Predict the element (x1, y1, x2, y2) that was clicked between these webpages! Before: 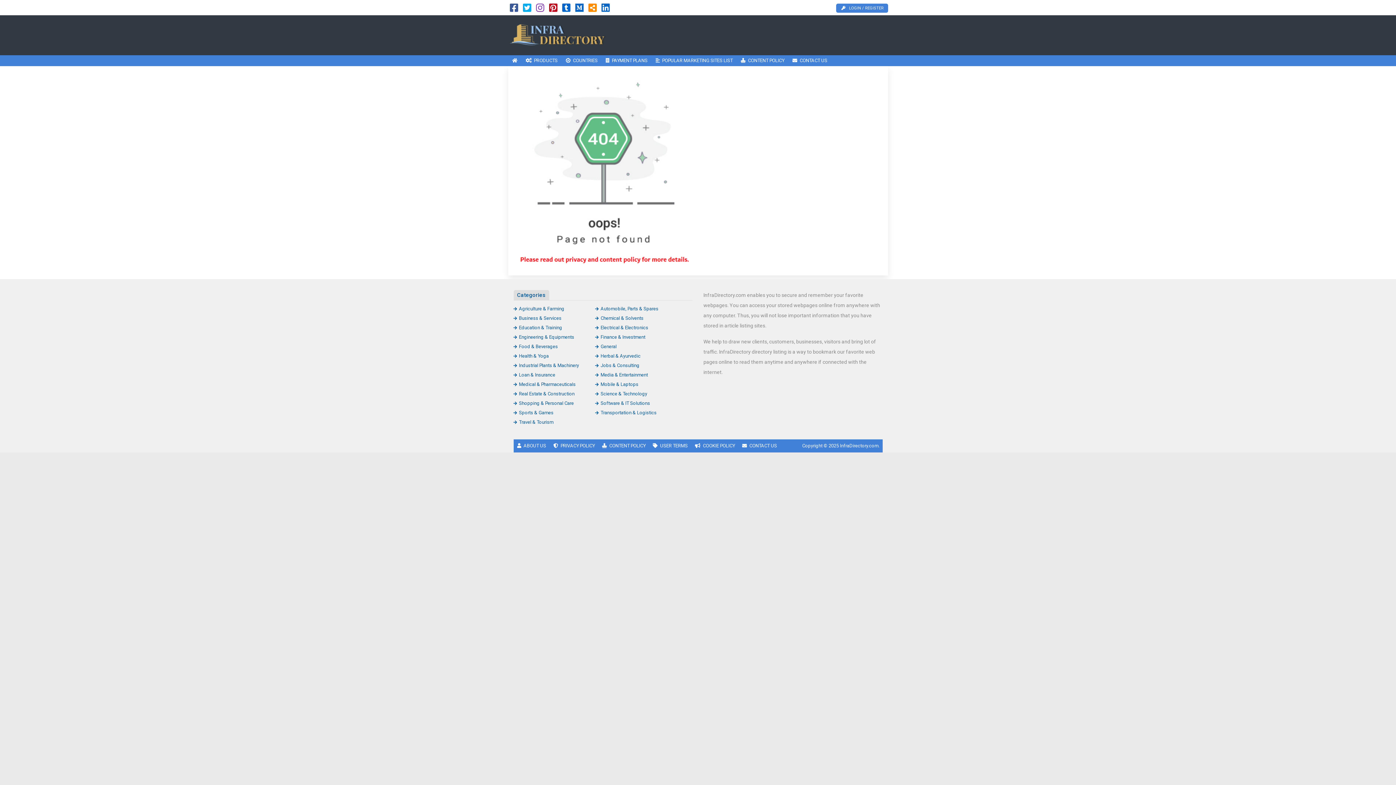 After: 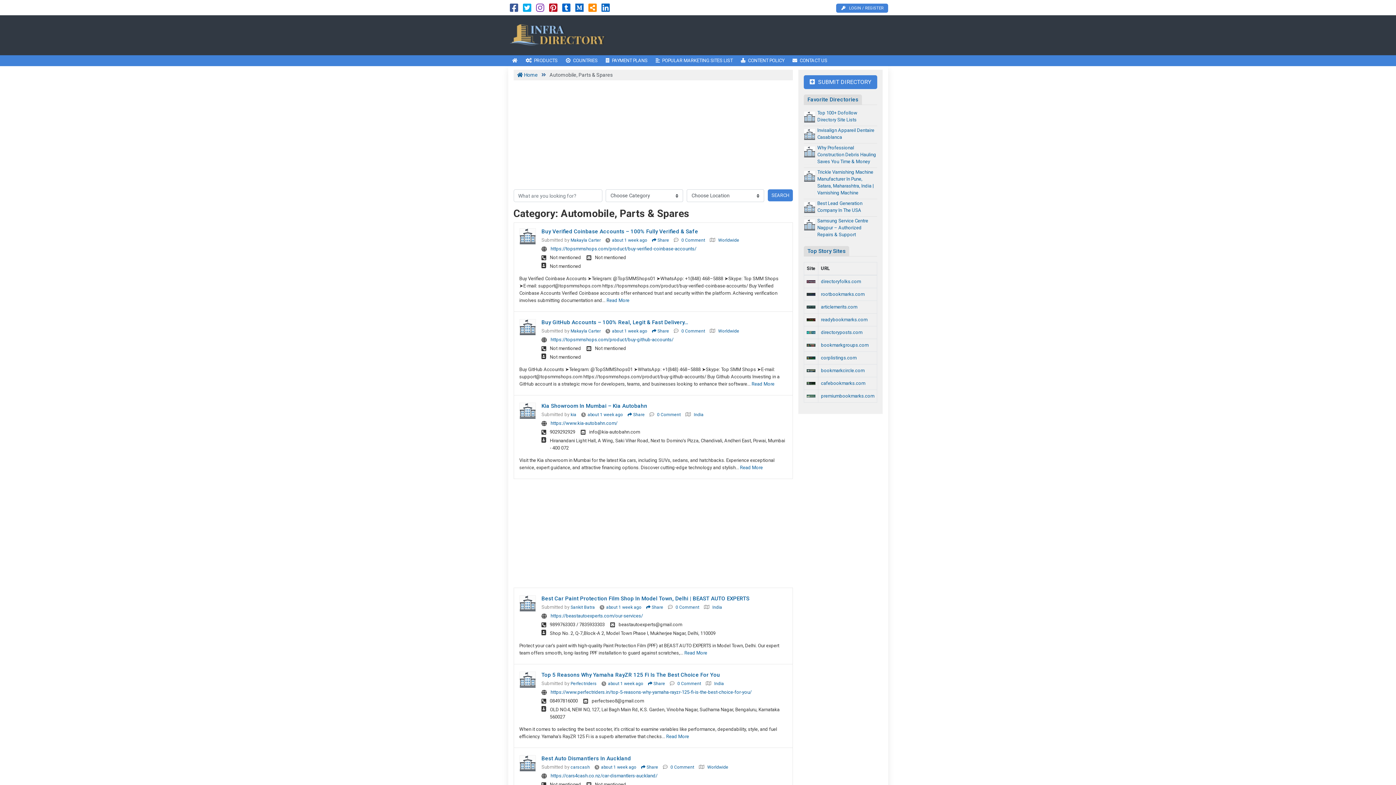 Action: bbox: (595, 306, 658, 311) label: Automobile, Parts & Spares